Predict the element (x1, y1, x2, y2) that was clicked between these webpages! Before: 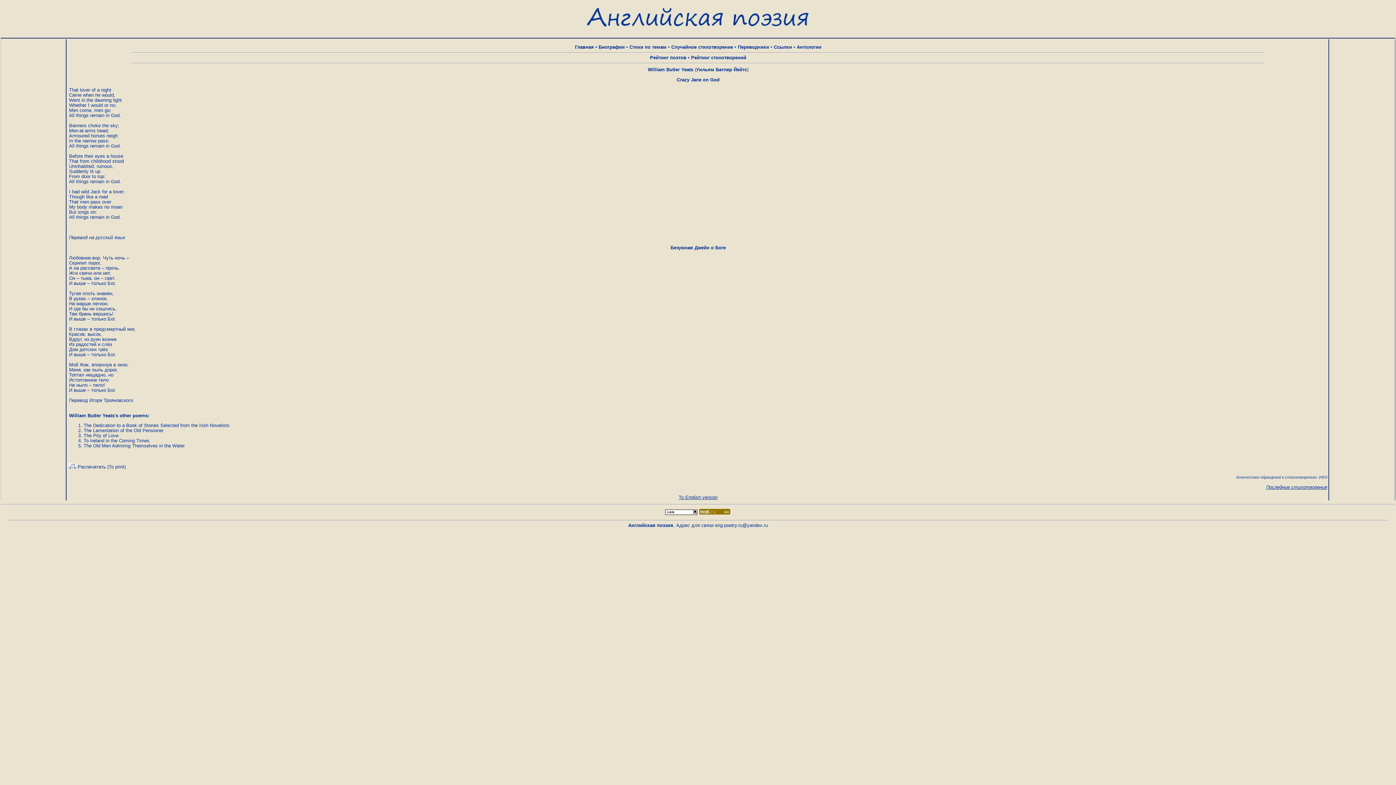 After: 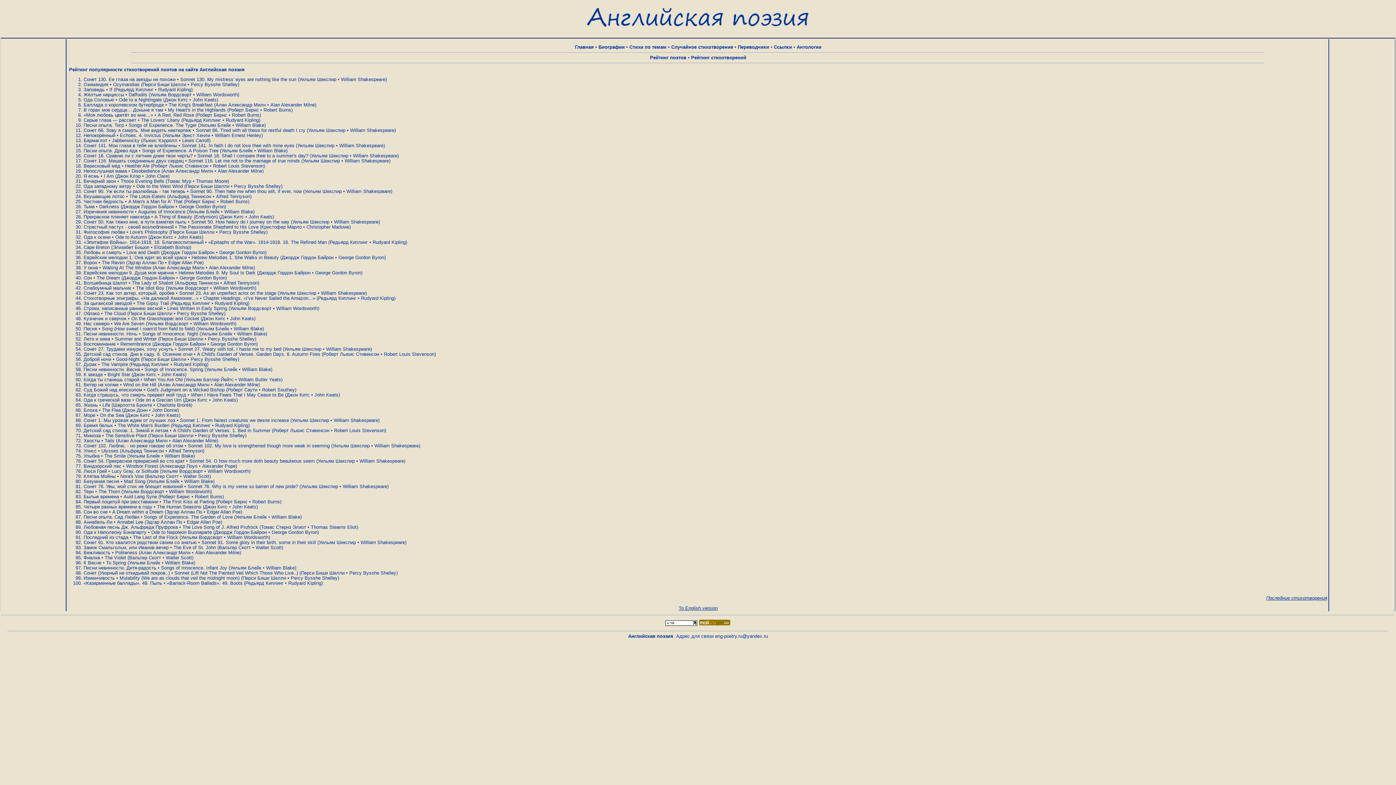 Action: label: Рейтинг стихотворений bbox: (691, 54, 746, 60)